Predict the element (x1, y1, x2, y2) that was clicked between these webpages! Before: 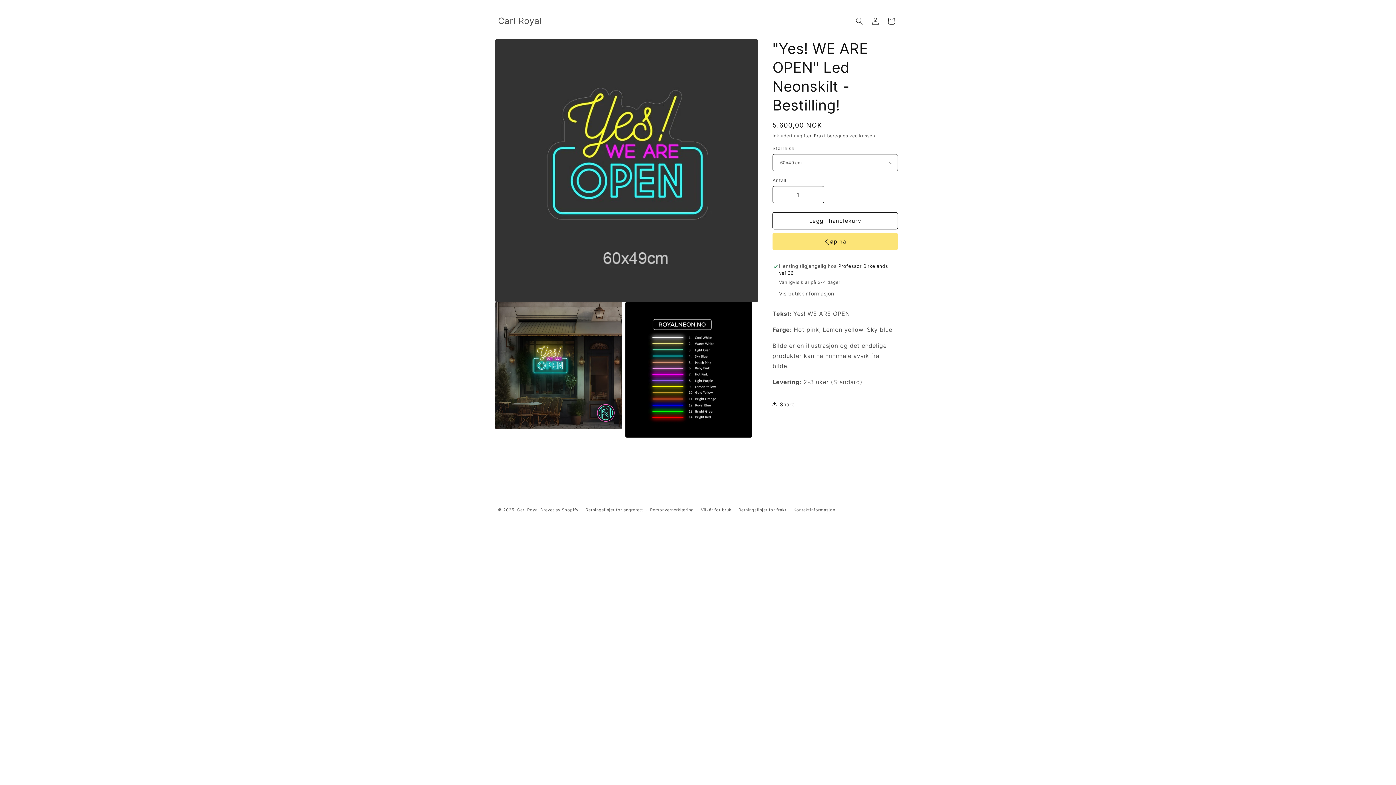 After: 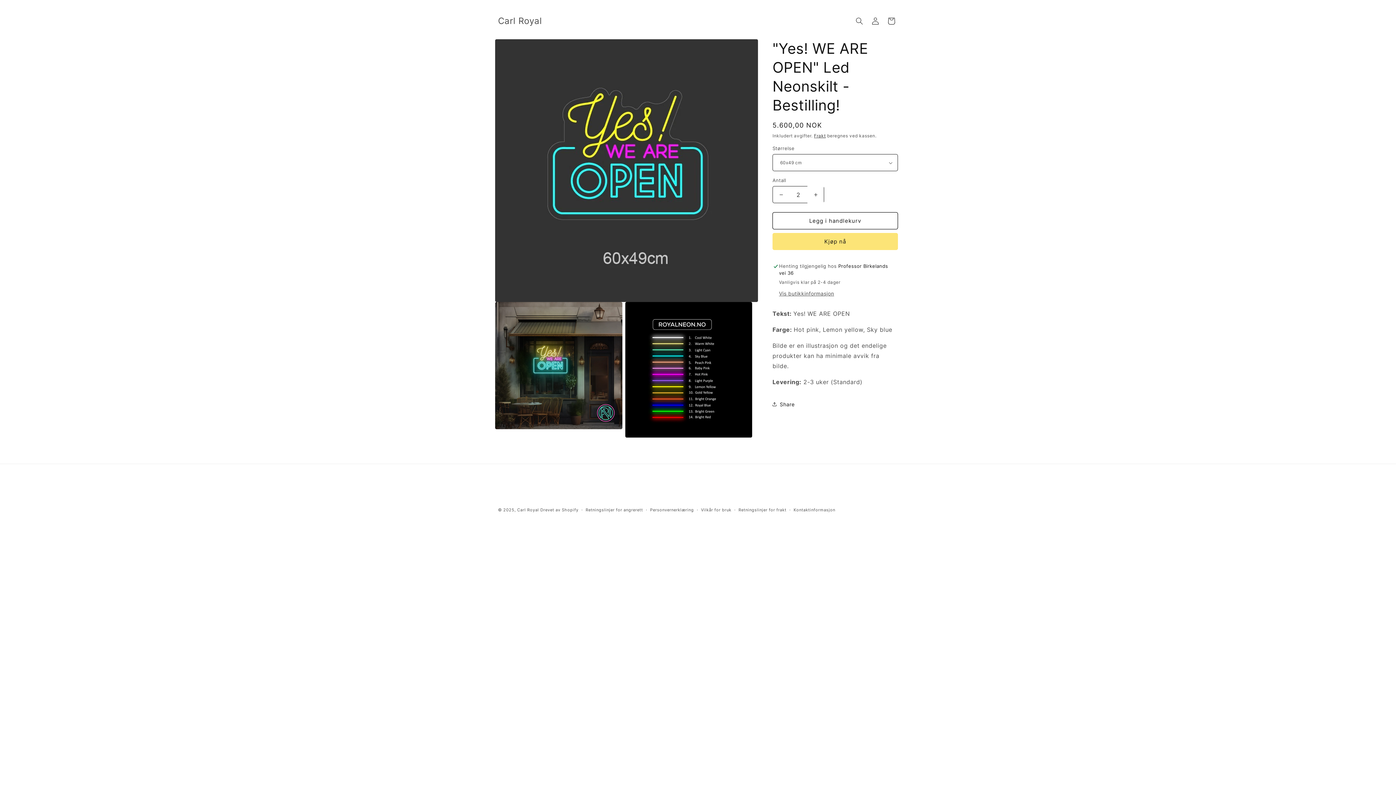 Action: bbox: (807, 186, 824, 203) label: Øk antallet for &quot;Yes! WE ARE OPEN&quot; Led Neonskilt - Bestilling!